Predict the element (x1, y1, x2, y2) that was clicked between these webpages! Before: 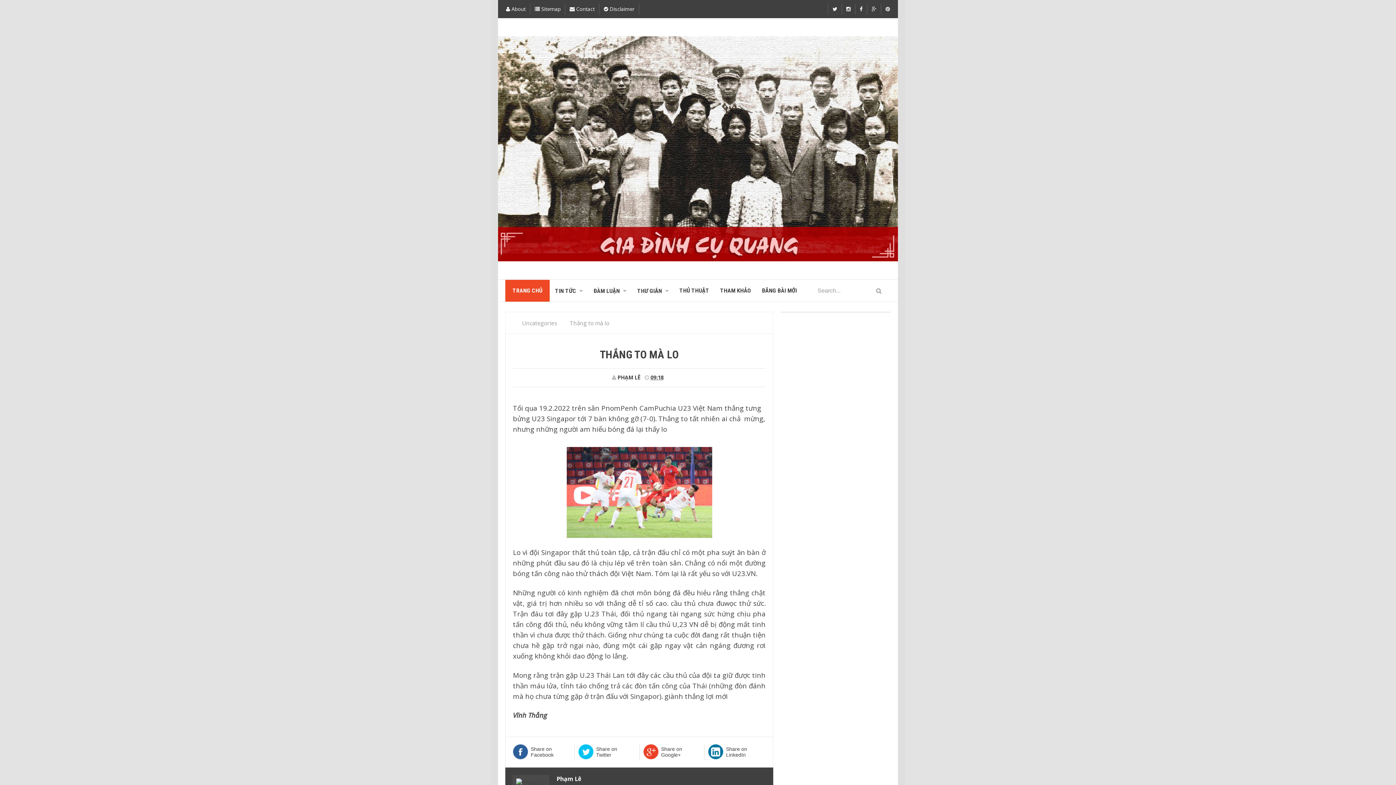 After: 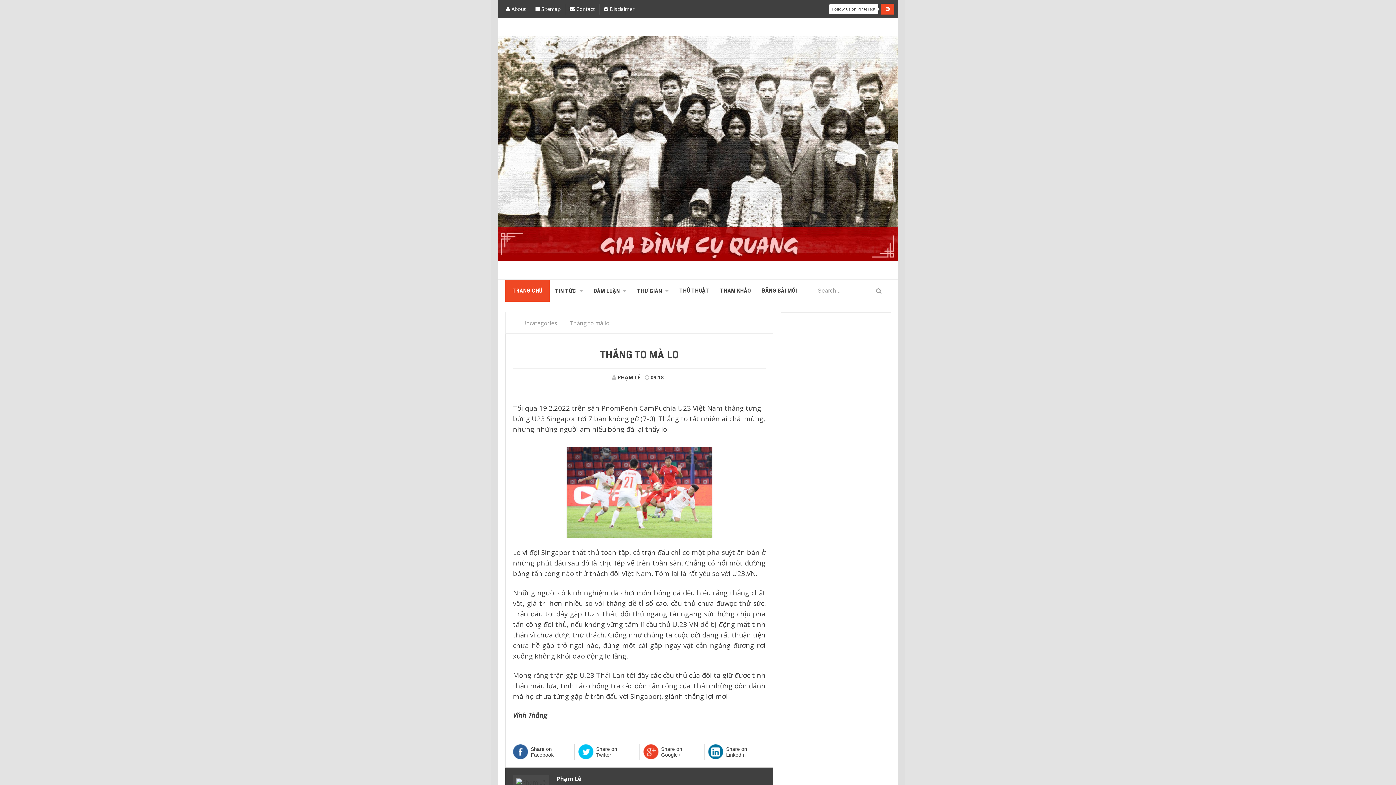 Action: bbox: (881, 3, 894, 14)